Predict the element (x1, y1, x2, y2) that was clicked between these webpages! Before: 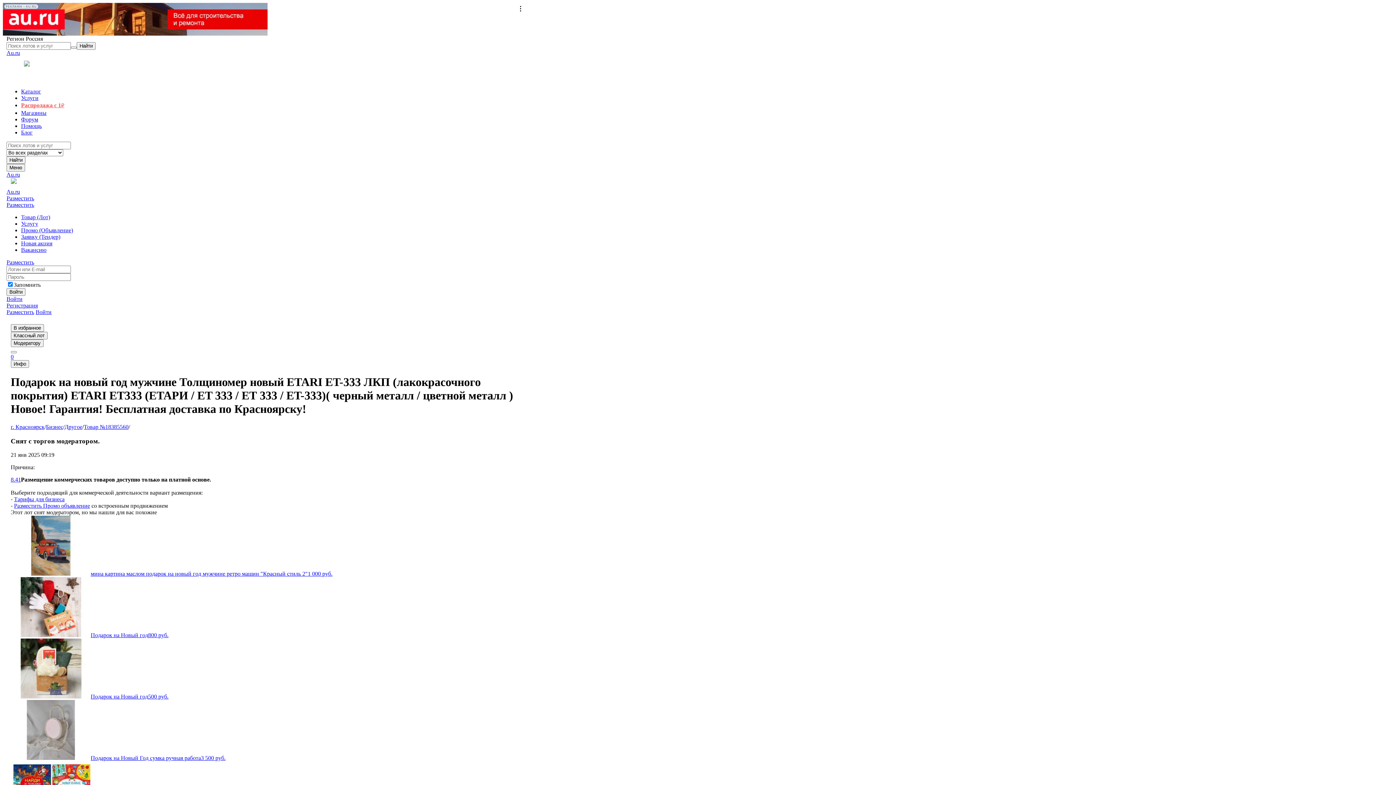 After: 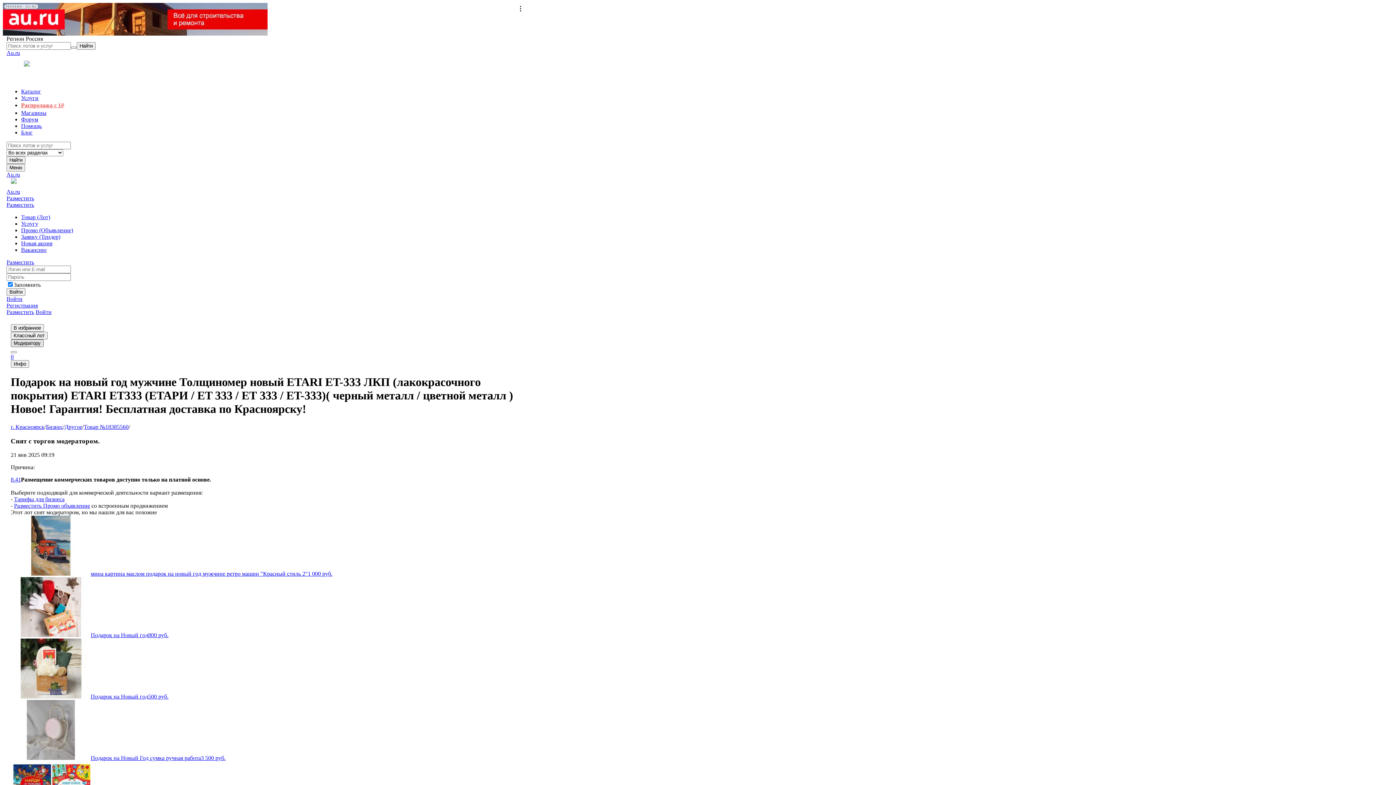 Action: label: Модератору bbox: (10, 339, 43, 347)